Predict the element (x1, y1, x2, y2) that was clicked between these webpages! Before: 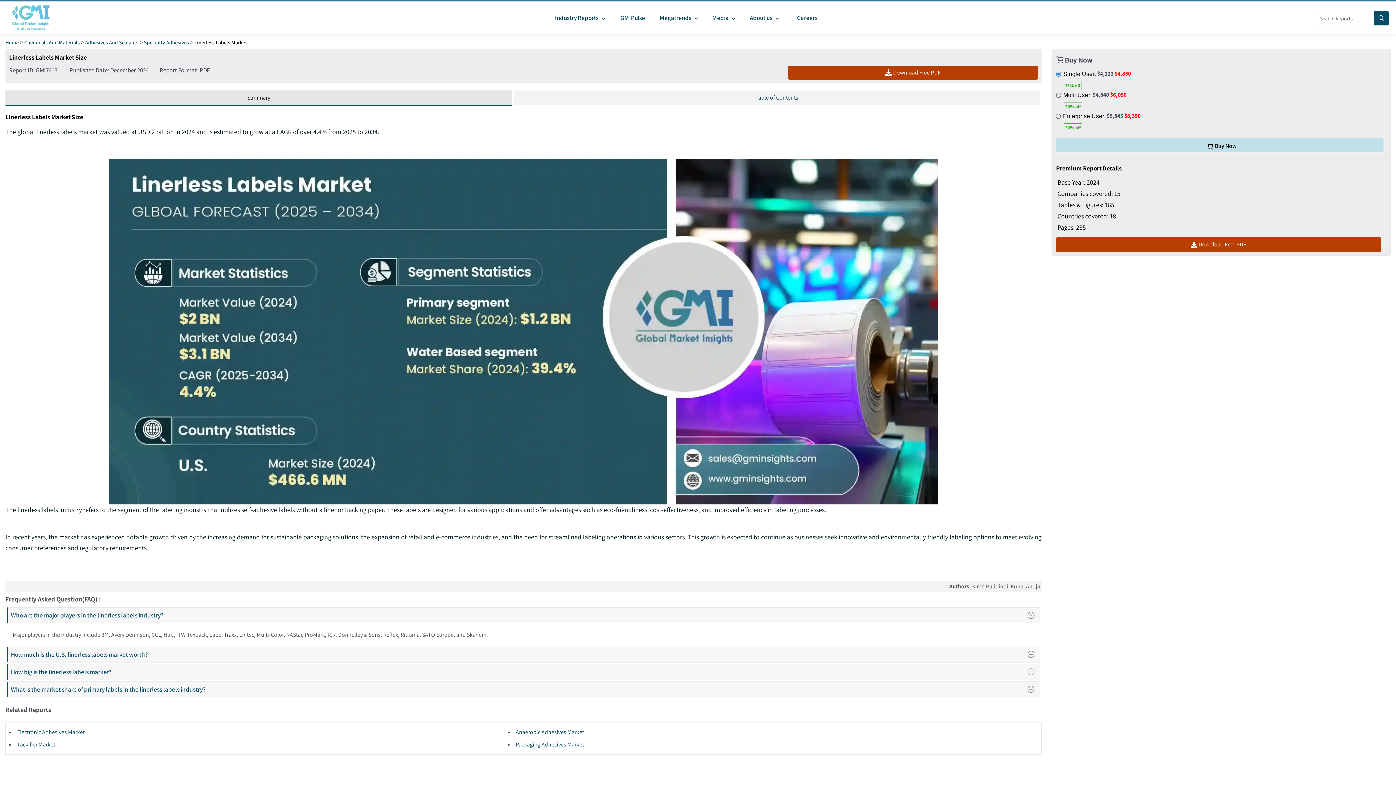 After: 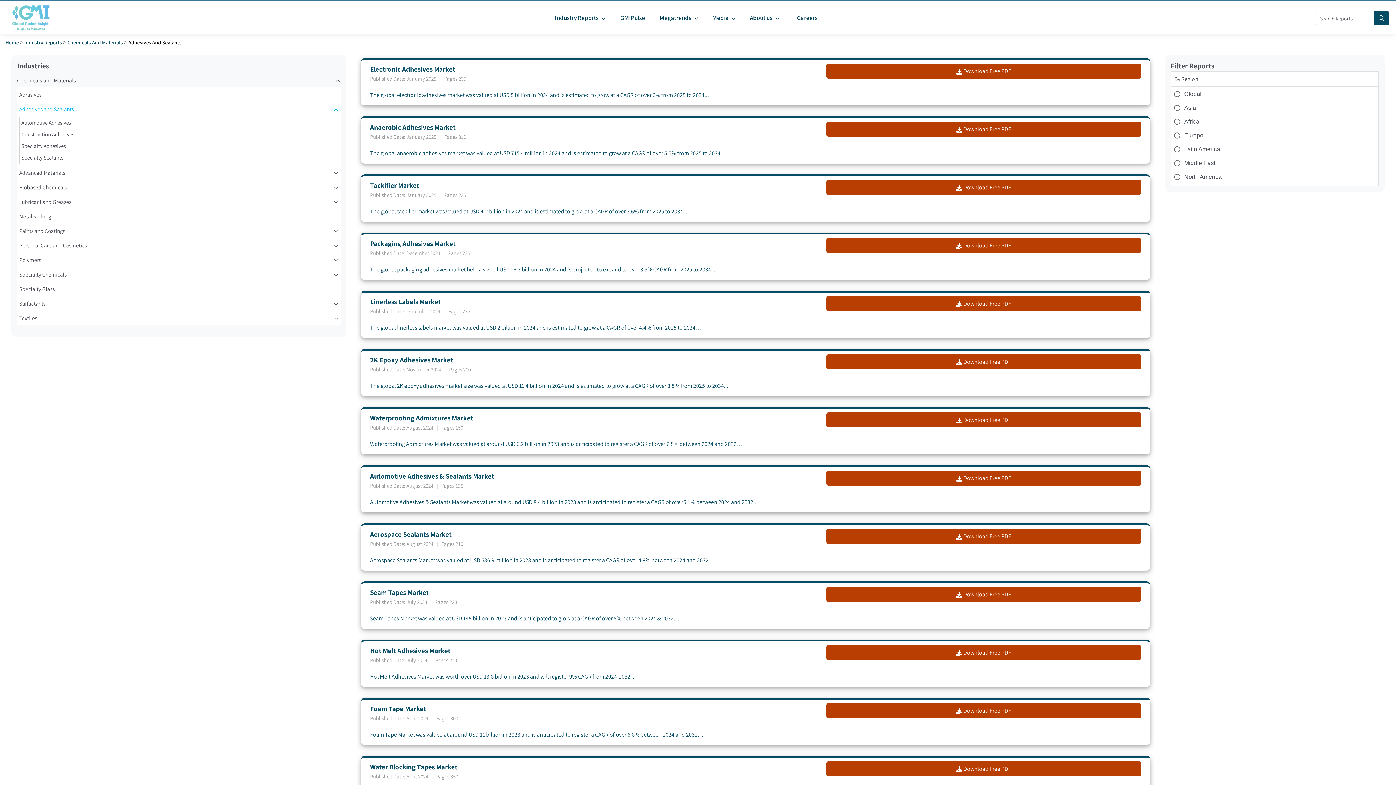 Action: label: Adhesives And Sealants bbox: (85, 38, 138, 45)